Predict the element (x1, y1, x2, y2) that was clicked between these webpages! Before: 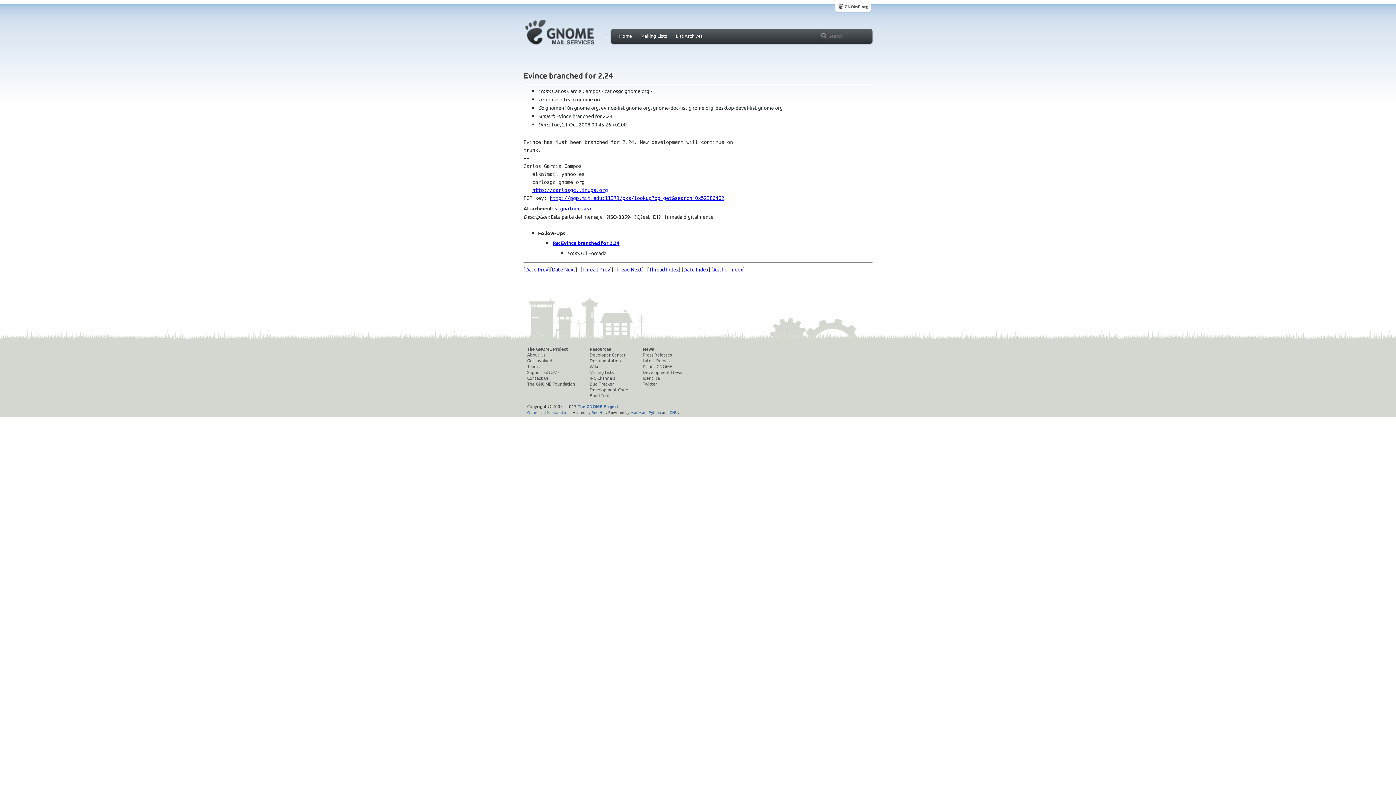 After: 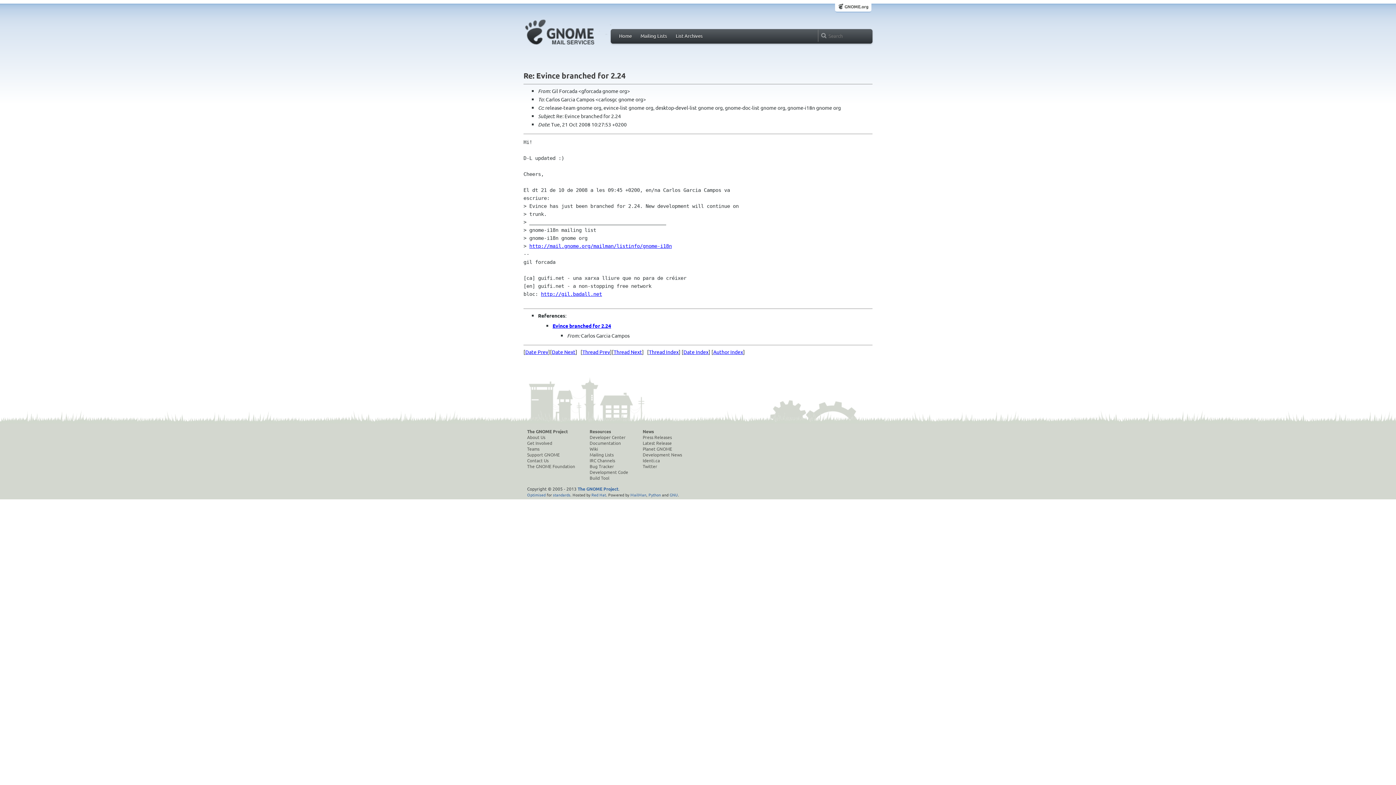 Action: bbox: (552, 266, 575, 272) label: Date Next